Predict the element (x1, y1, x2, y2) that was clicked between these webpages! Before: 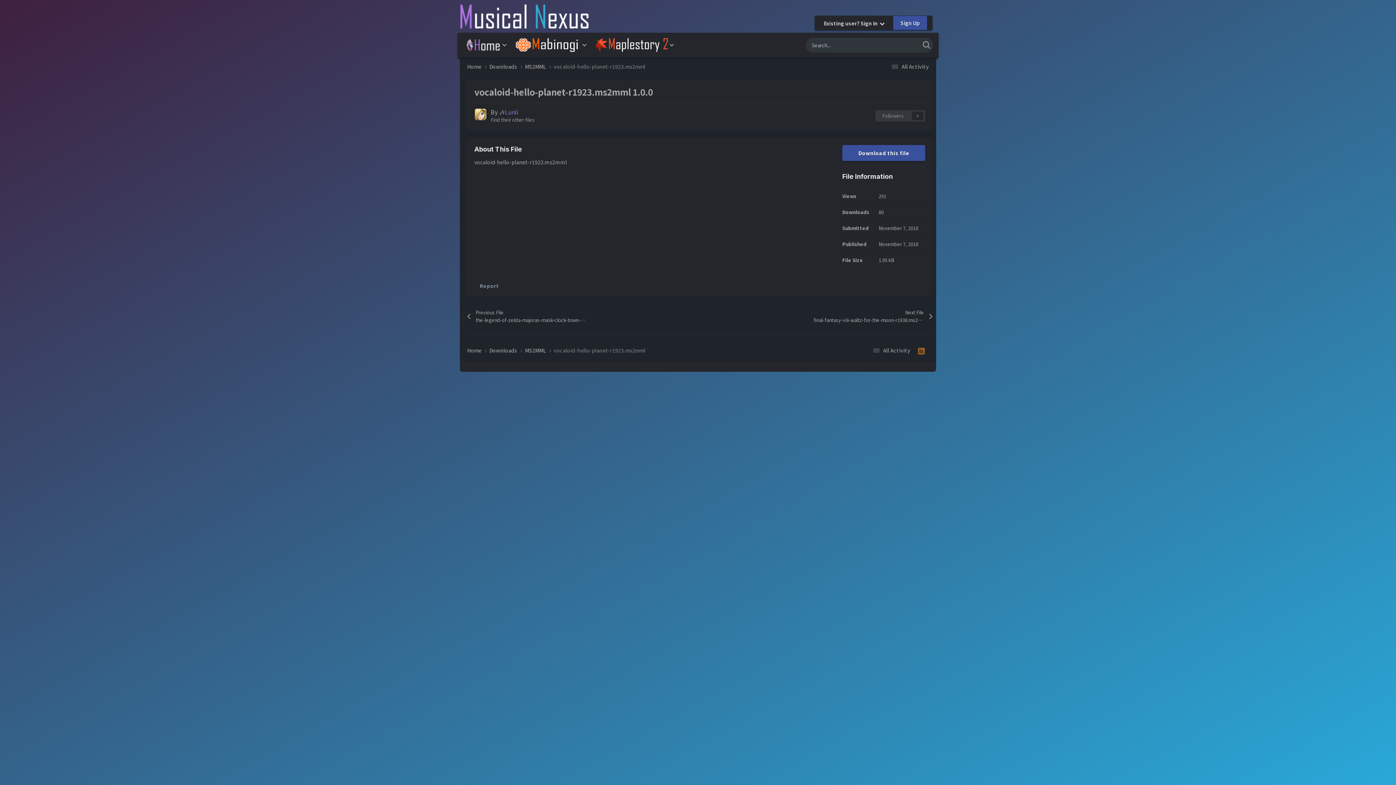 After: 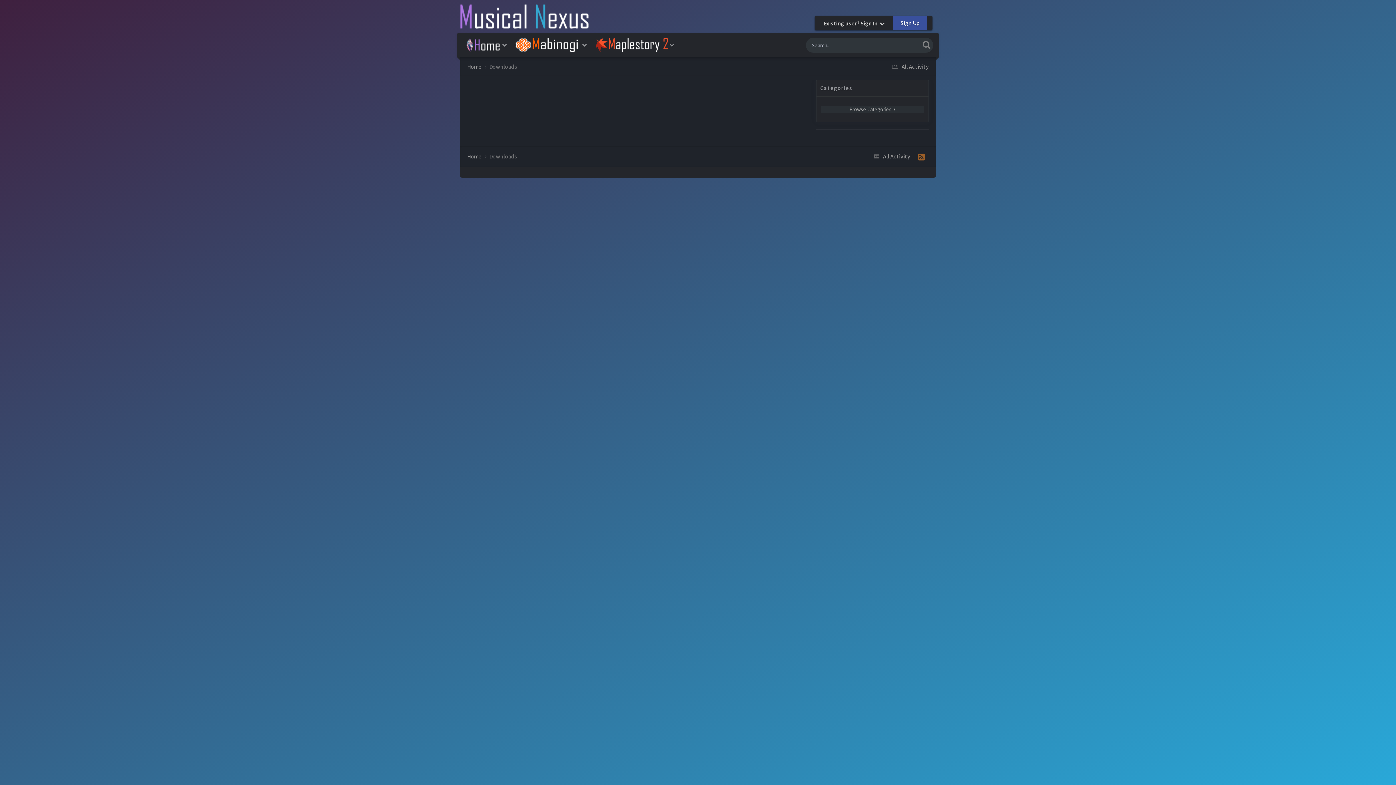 Action: bbox: (489, 347, 525, 354) label: Downloads 